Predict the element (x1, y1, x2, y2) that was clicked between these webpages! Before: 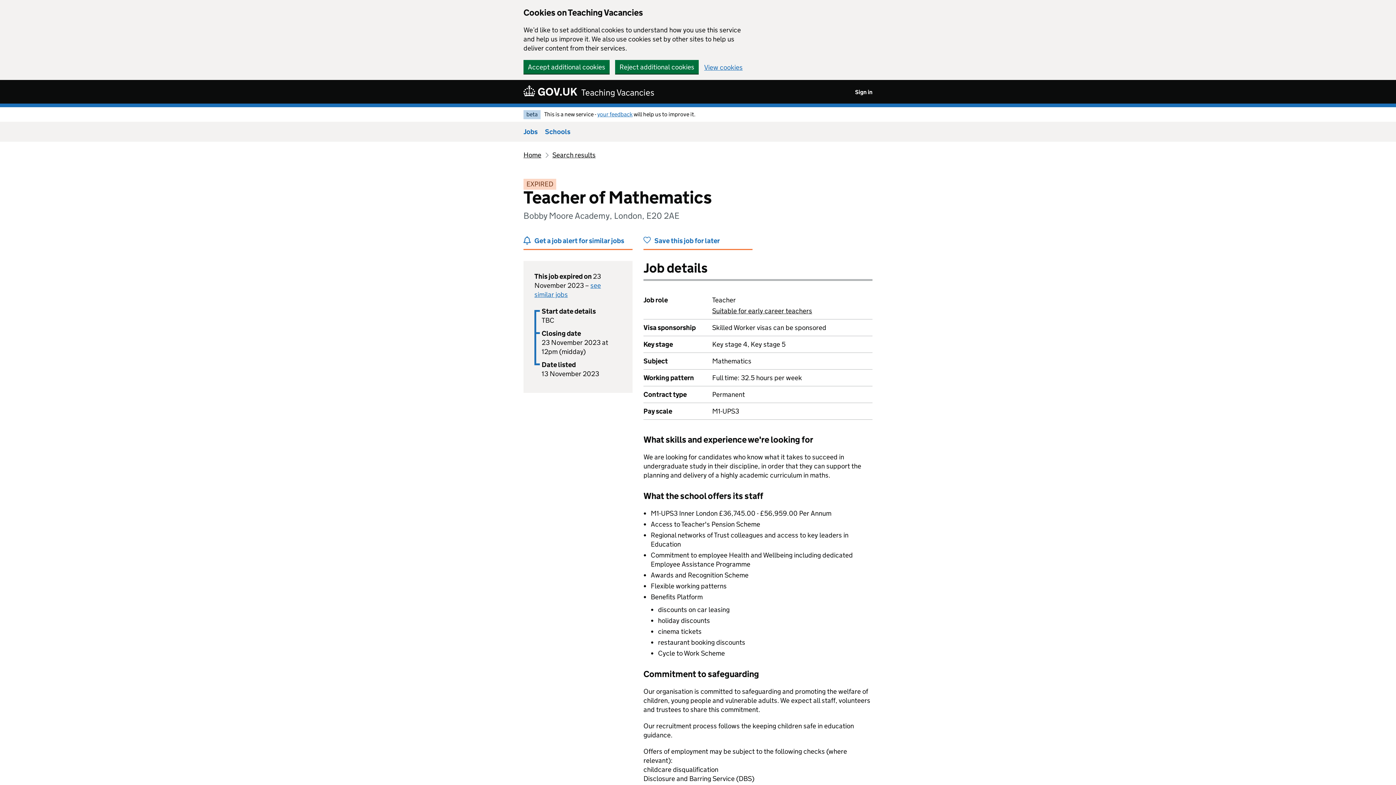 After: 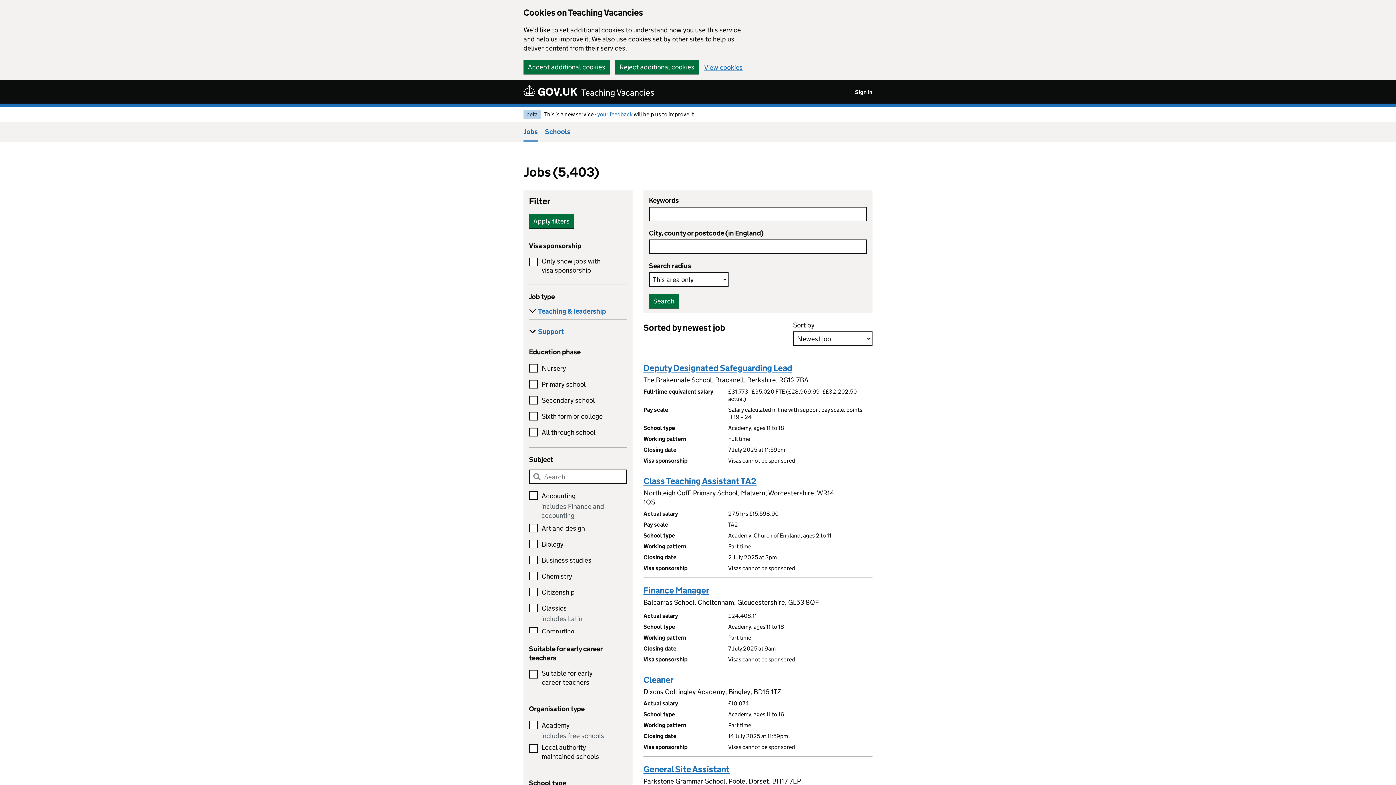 Action: bbox: (552, 150, 595, 159) label: Search results